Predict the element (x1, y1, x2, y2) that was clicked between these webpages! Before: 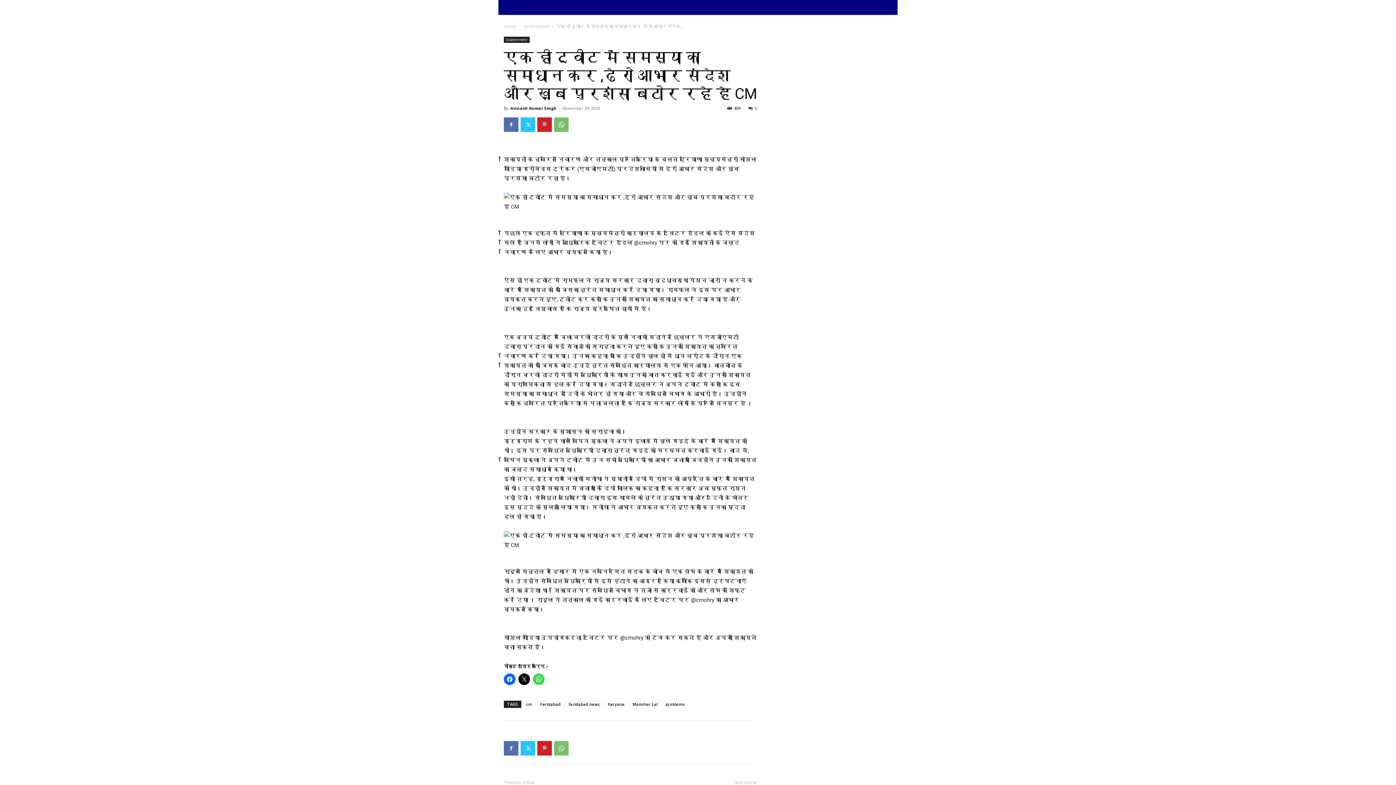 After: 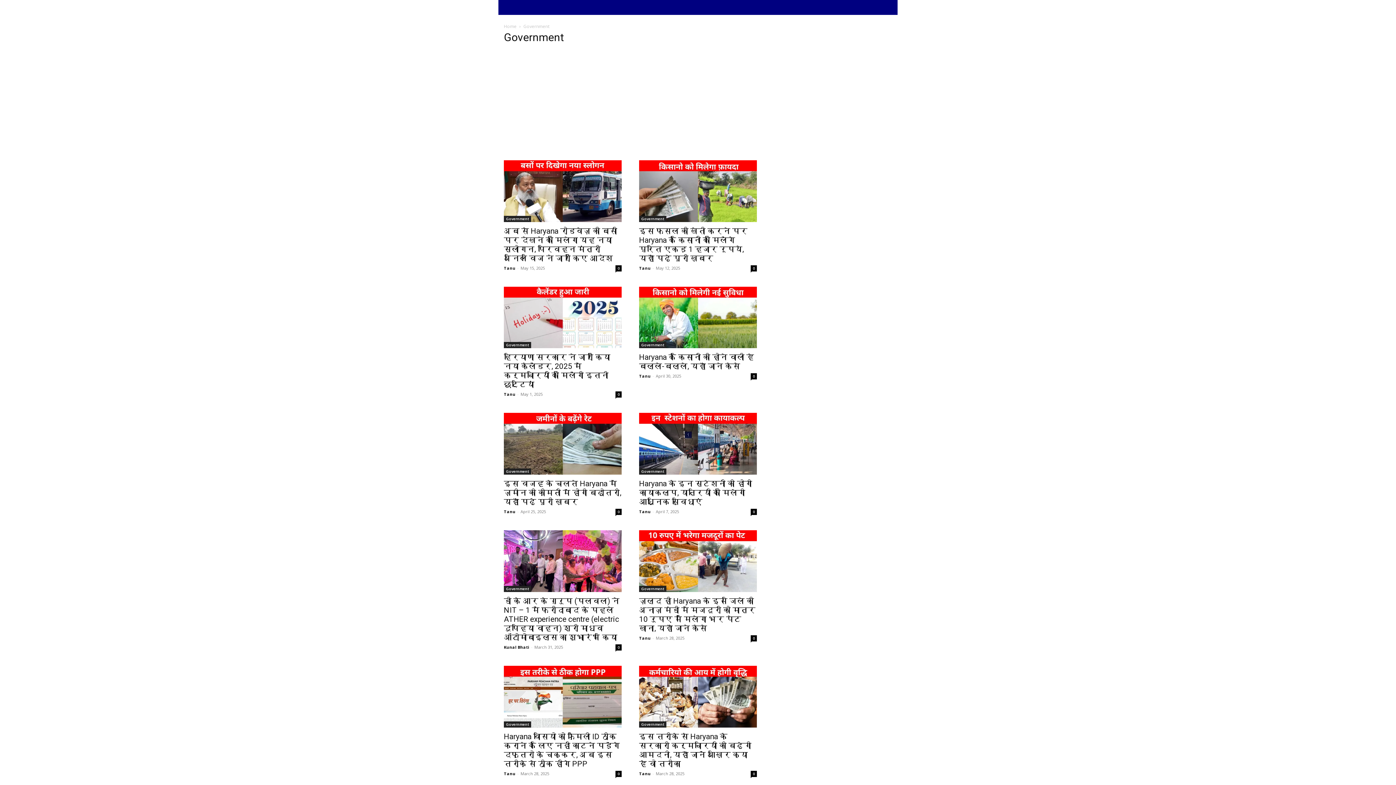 Action: label: Government bbox: (523, 23, 549, 29)